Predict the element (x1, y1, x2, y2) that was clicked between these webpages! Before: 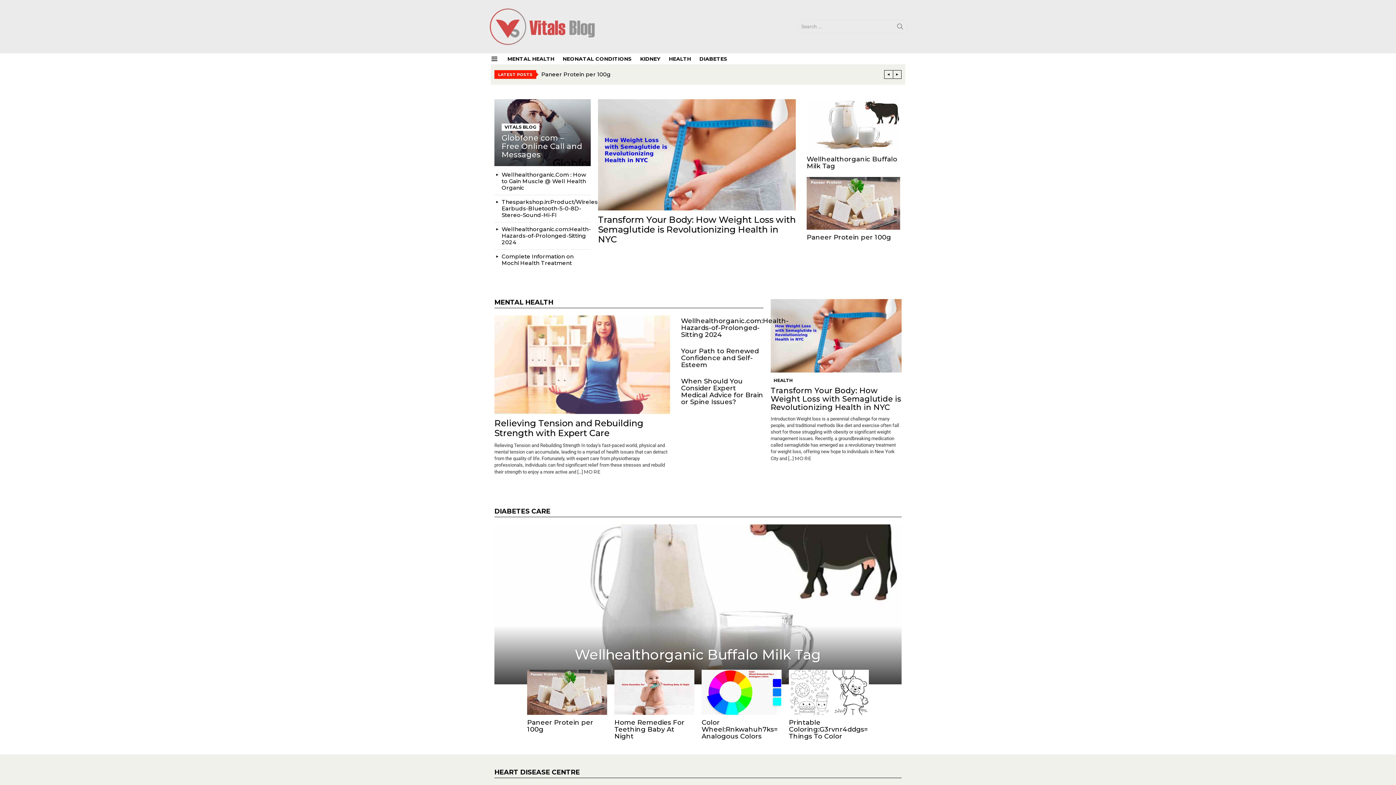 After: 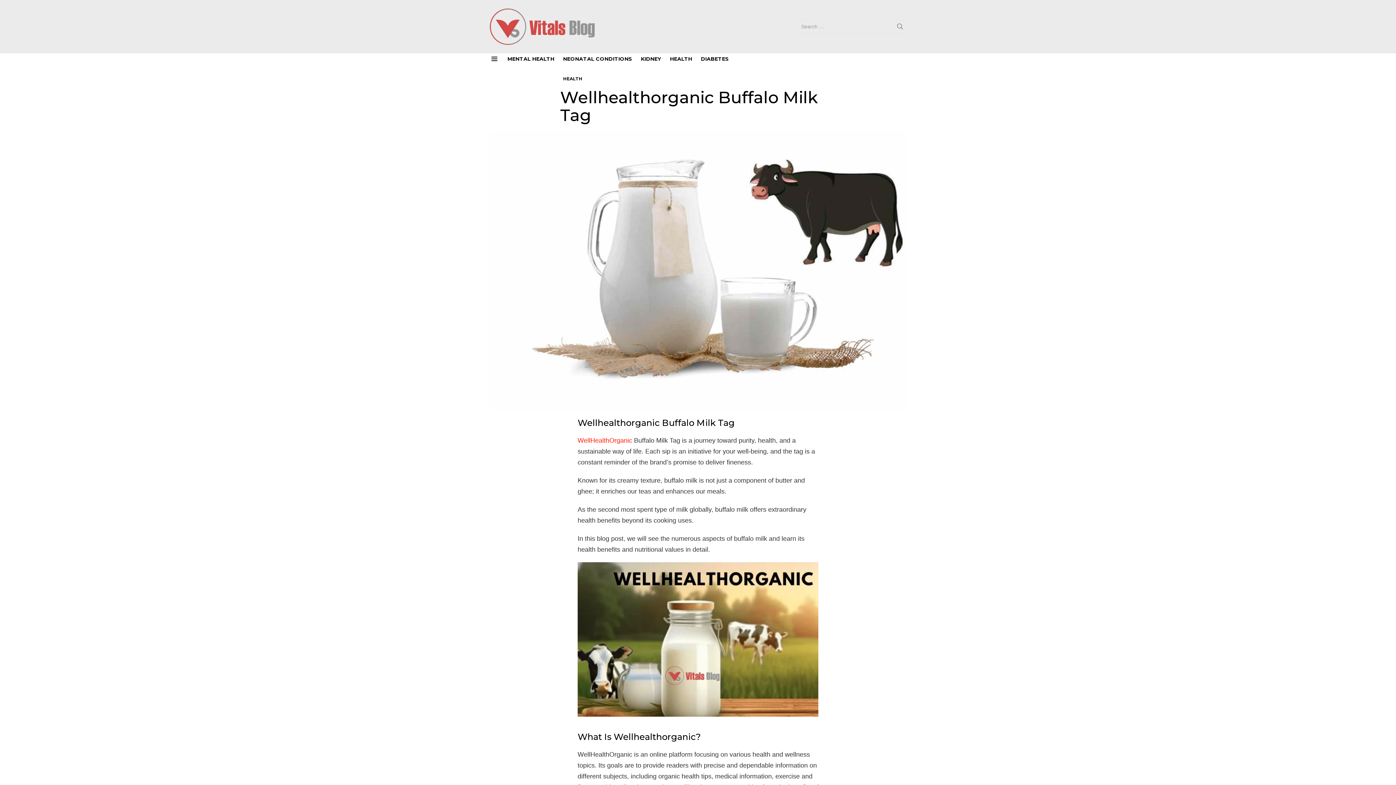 Action: bbox: (806, 155, 897, 170) label: Wellhealthorganic Buffalo Milk Tag